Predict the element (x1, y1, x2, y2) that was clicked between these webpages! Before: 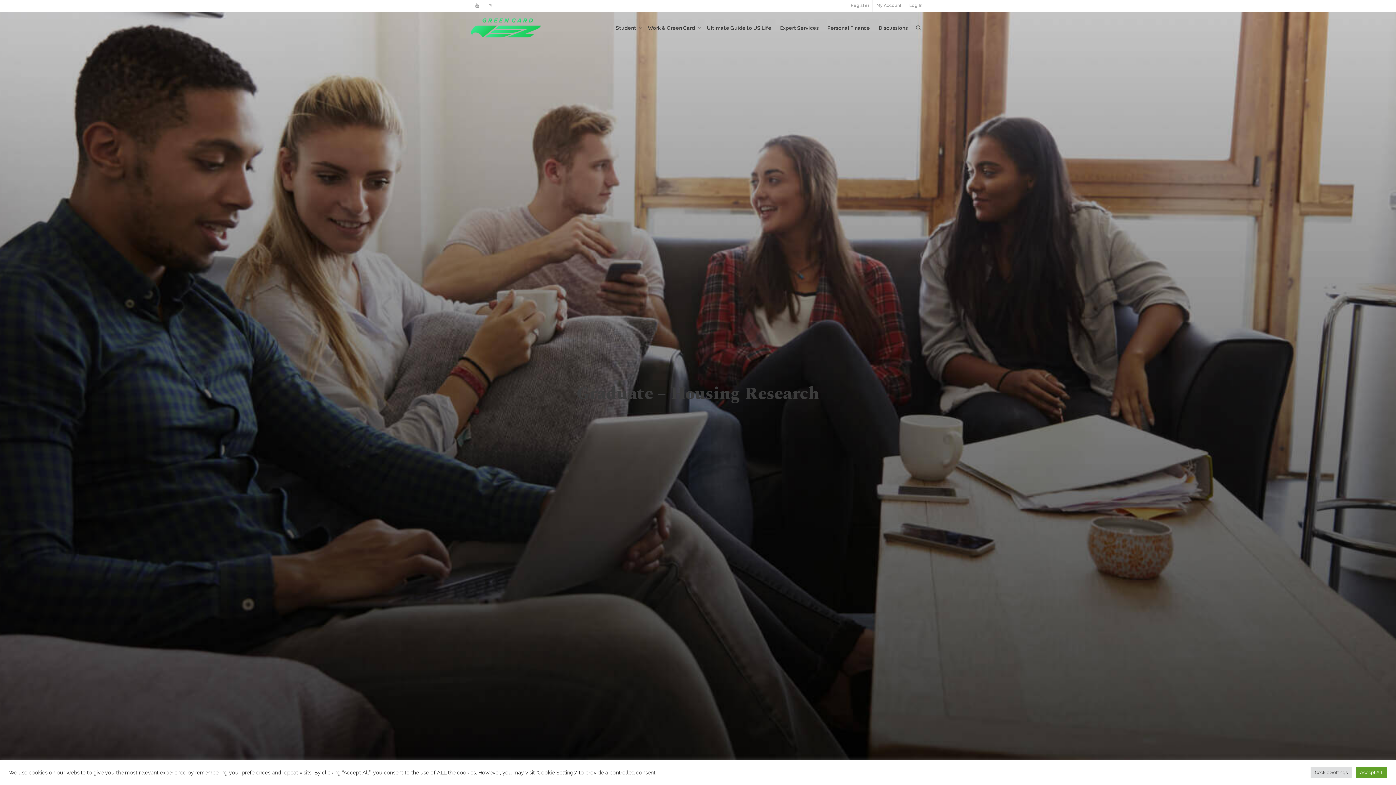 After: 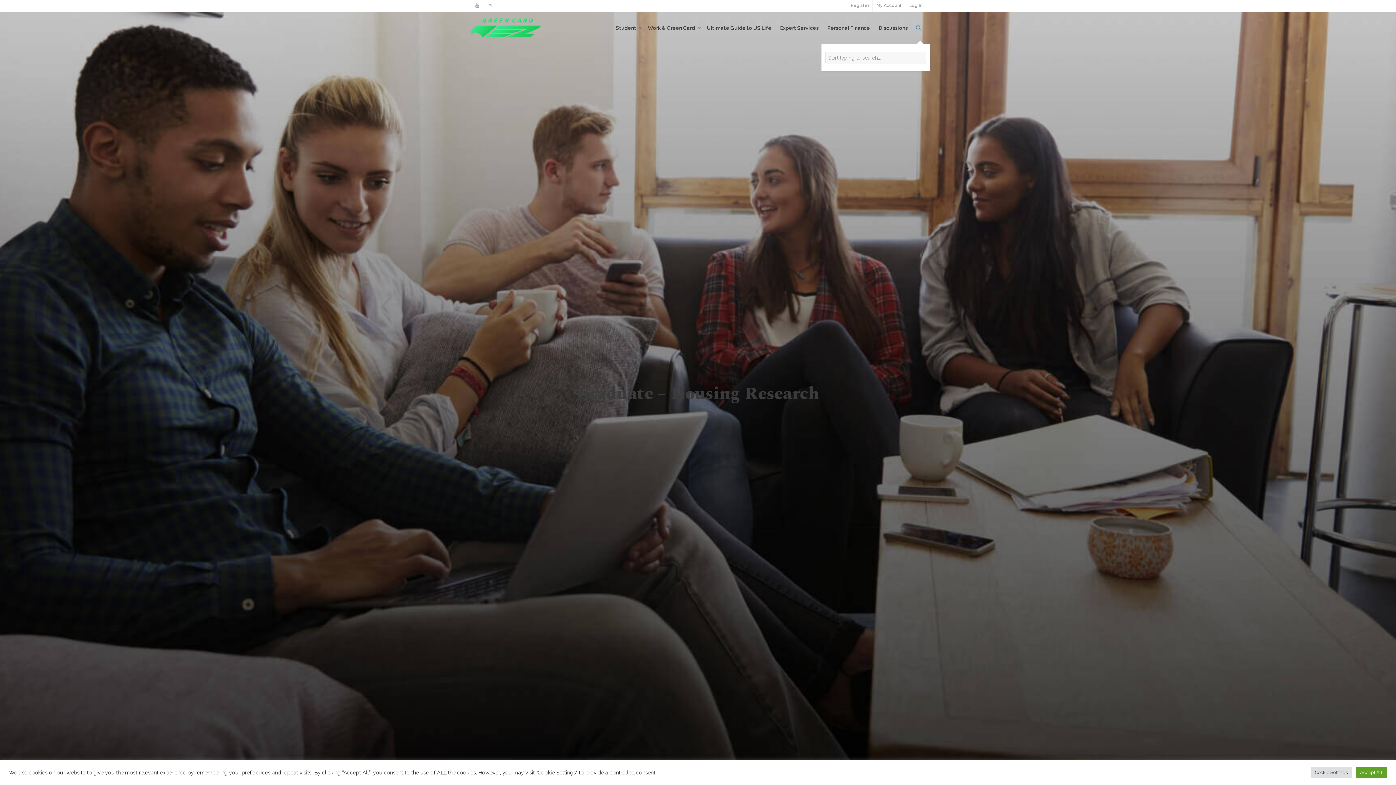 Action: bbox: (916, 12, 921, 44)